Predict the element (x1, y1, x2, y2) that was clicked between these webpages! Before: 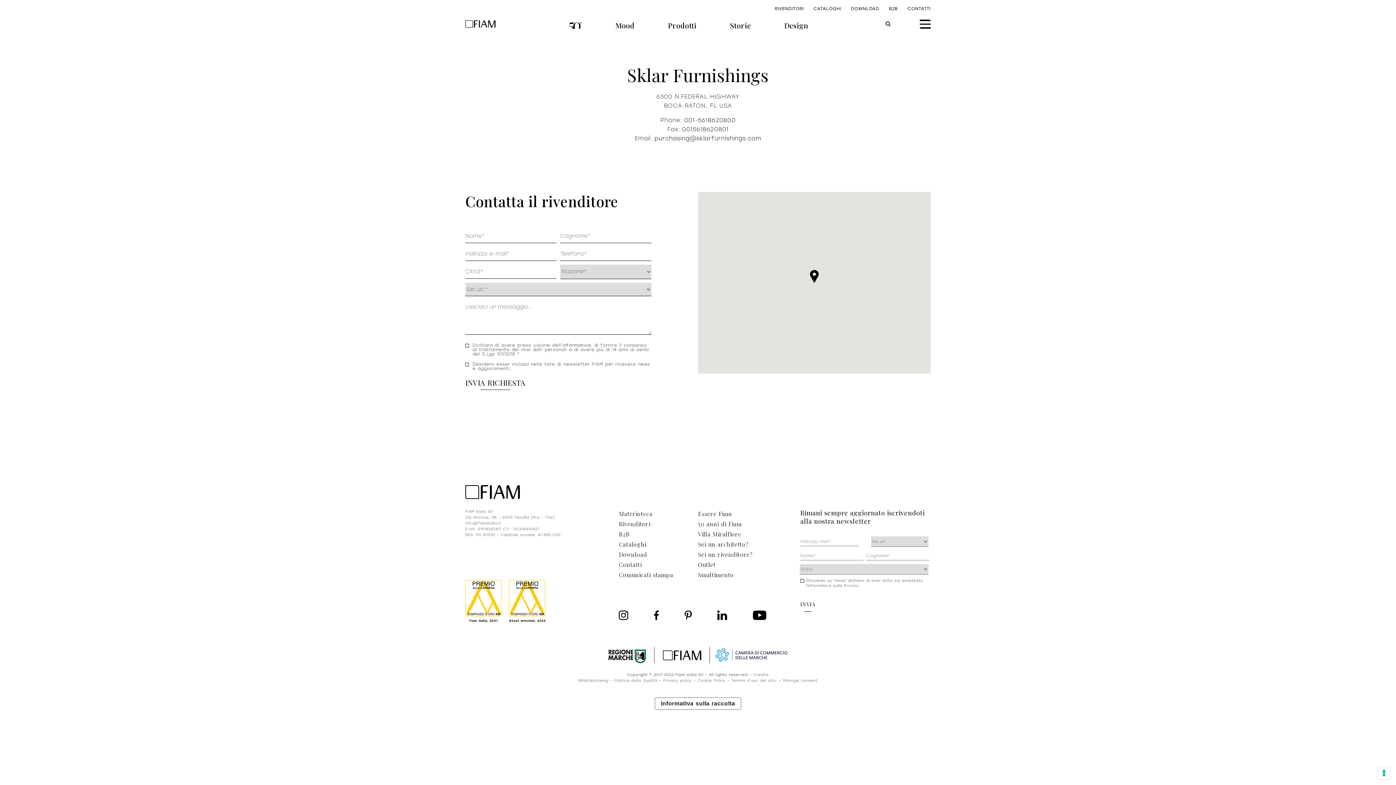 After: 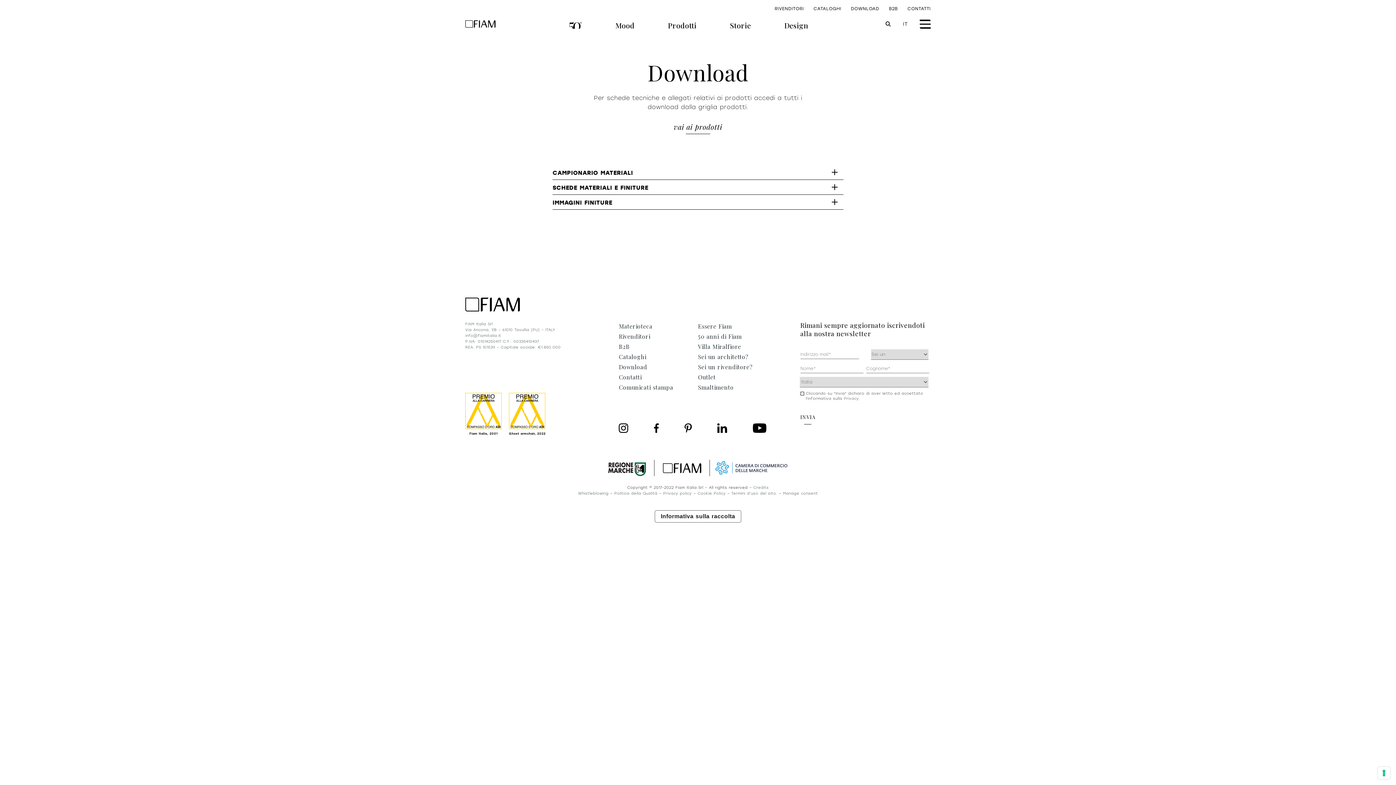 Action: label: DOWNLOAD bbox: (851, 6, 879, 11)